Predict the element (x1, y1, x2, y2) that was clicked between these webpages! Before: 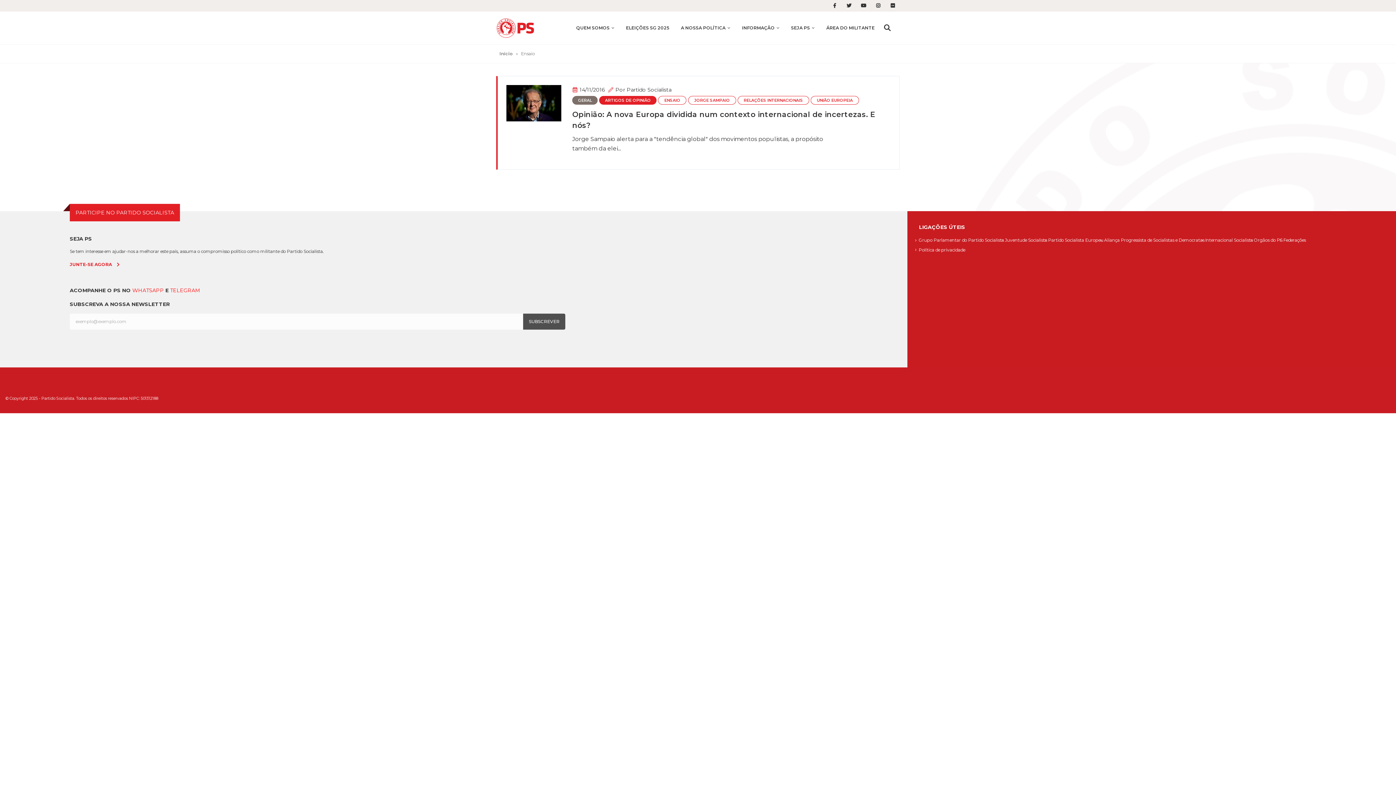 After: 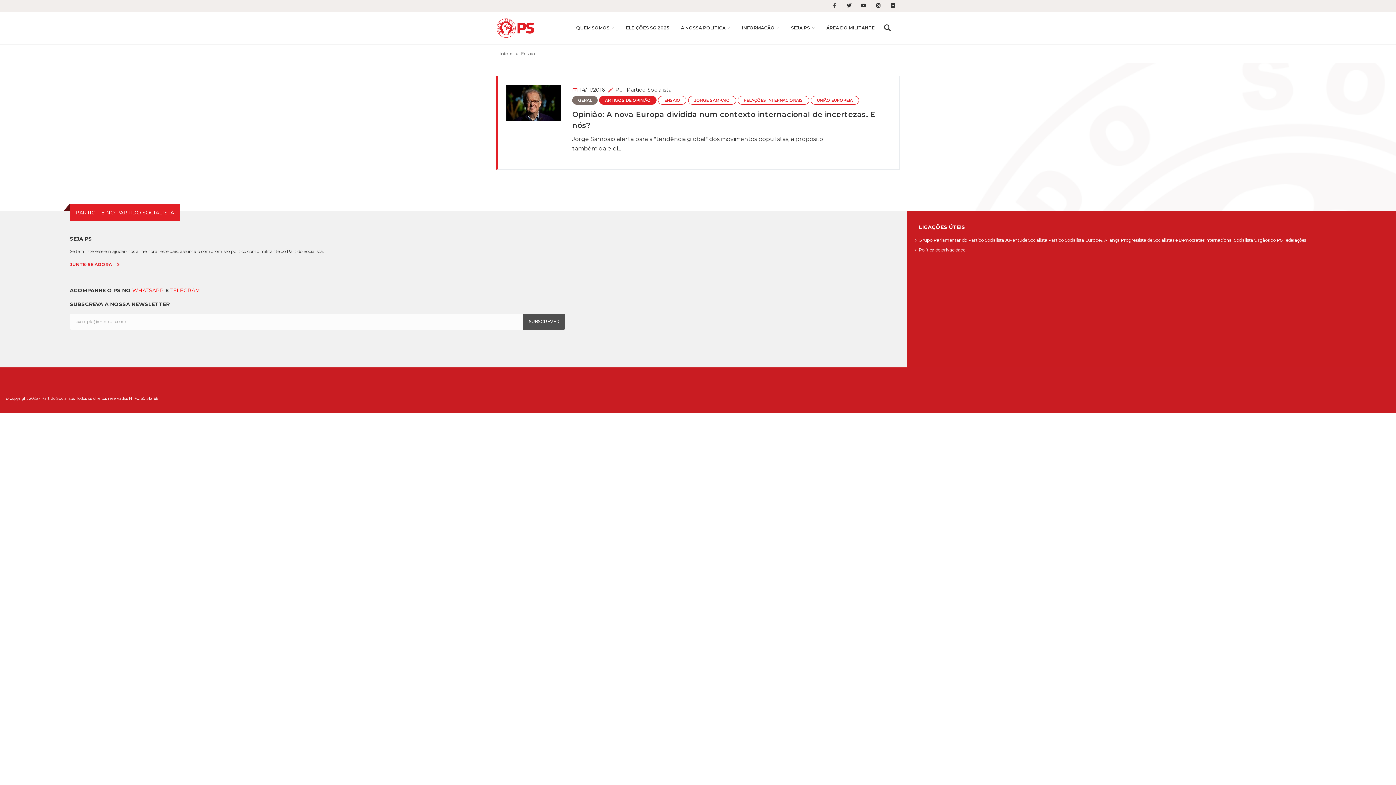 Action: bbox: (828, 0, 841, 11)